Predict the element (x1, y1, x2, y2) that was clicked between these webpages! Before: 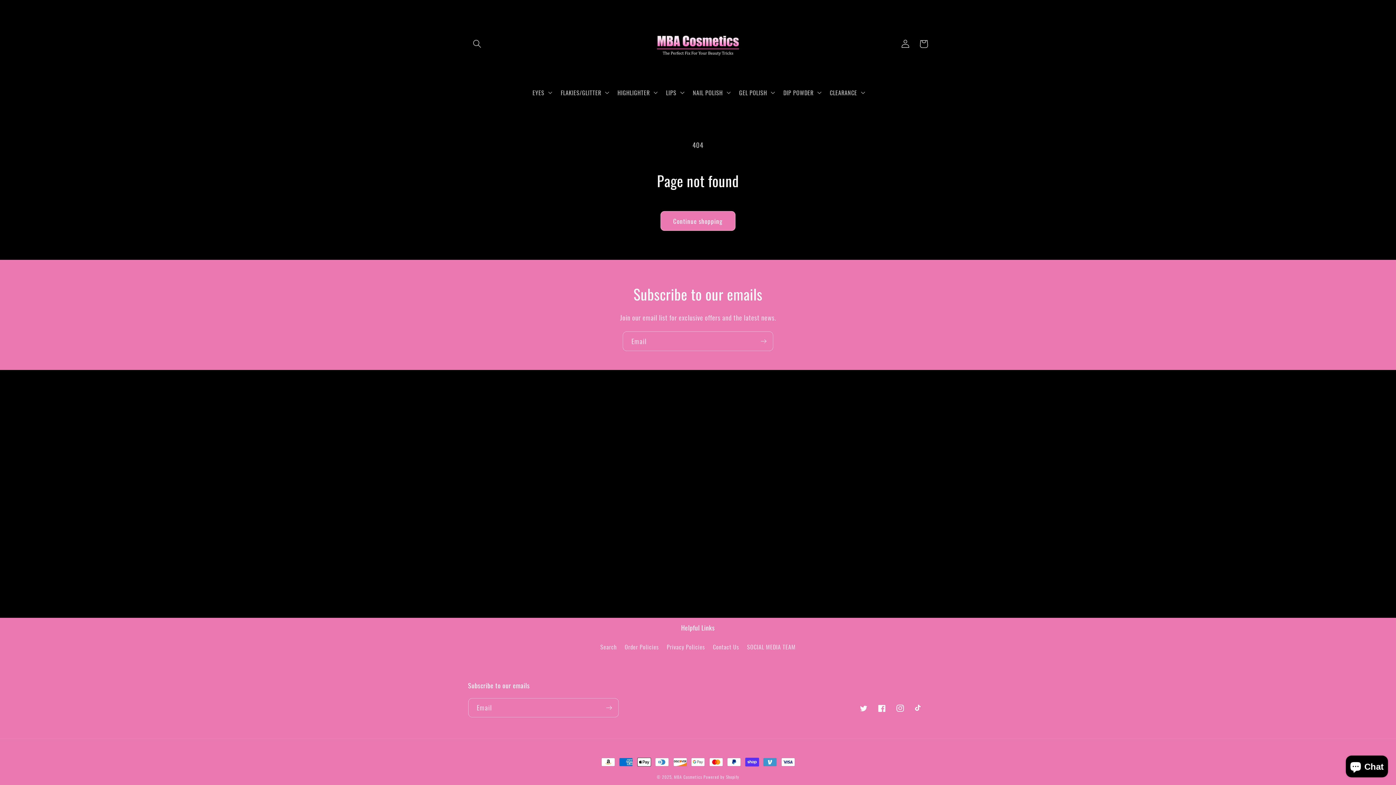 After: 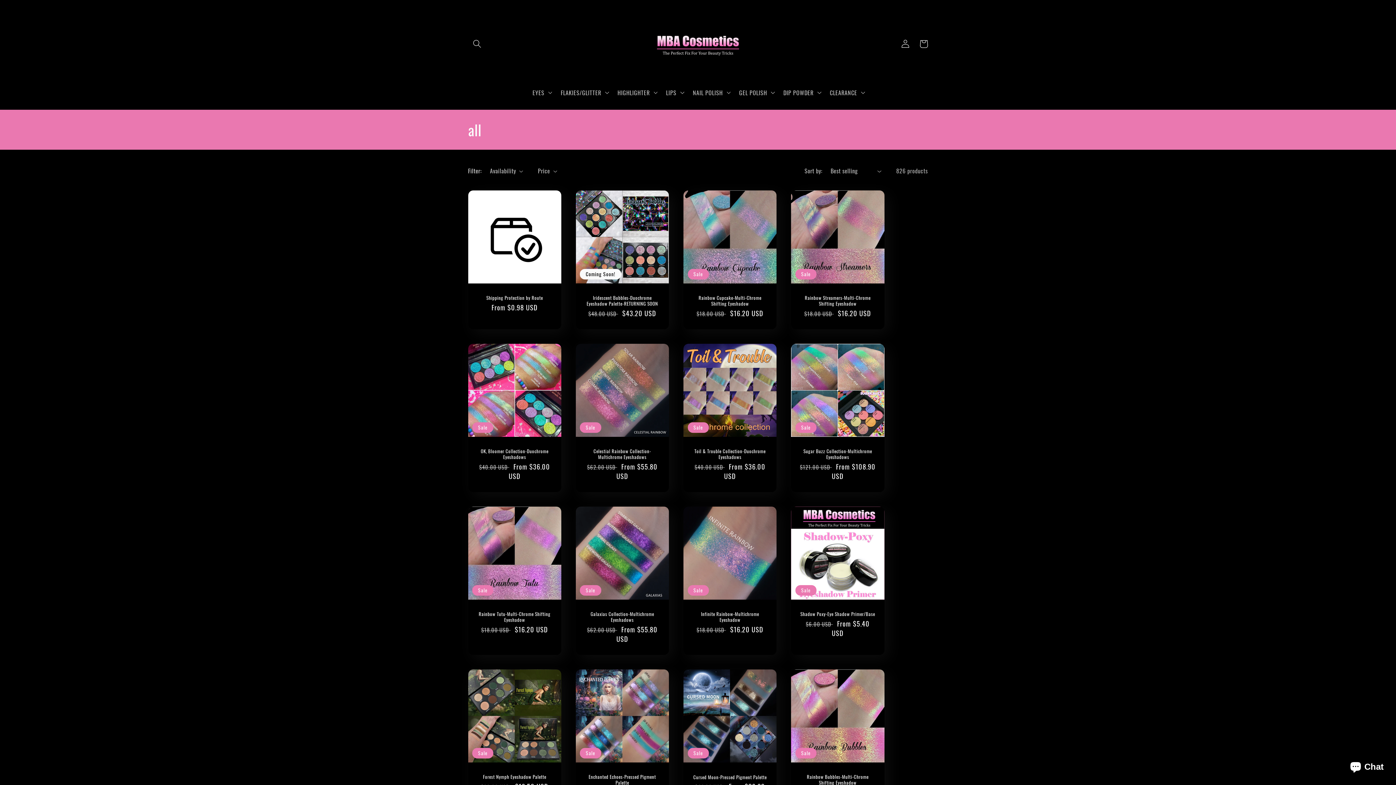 Action: label: Continue shopping bbox: (660, 211, 735, 230)